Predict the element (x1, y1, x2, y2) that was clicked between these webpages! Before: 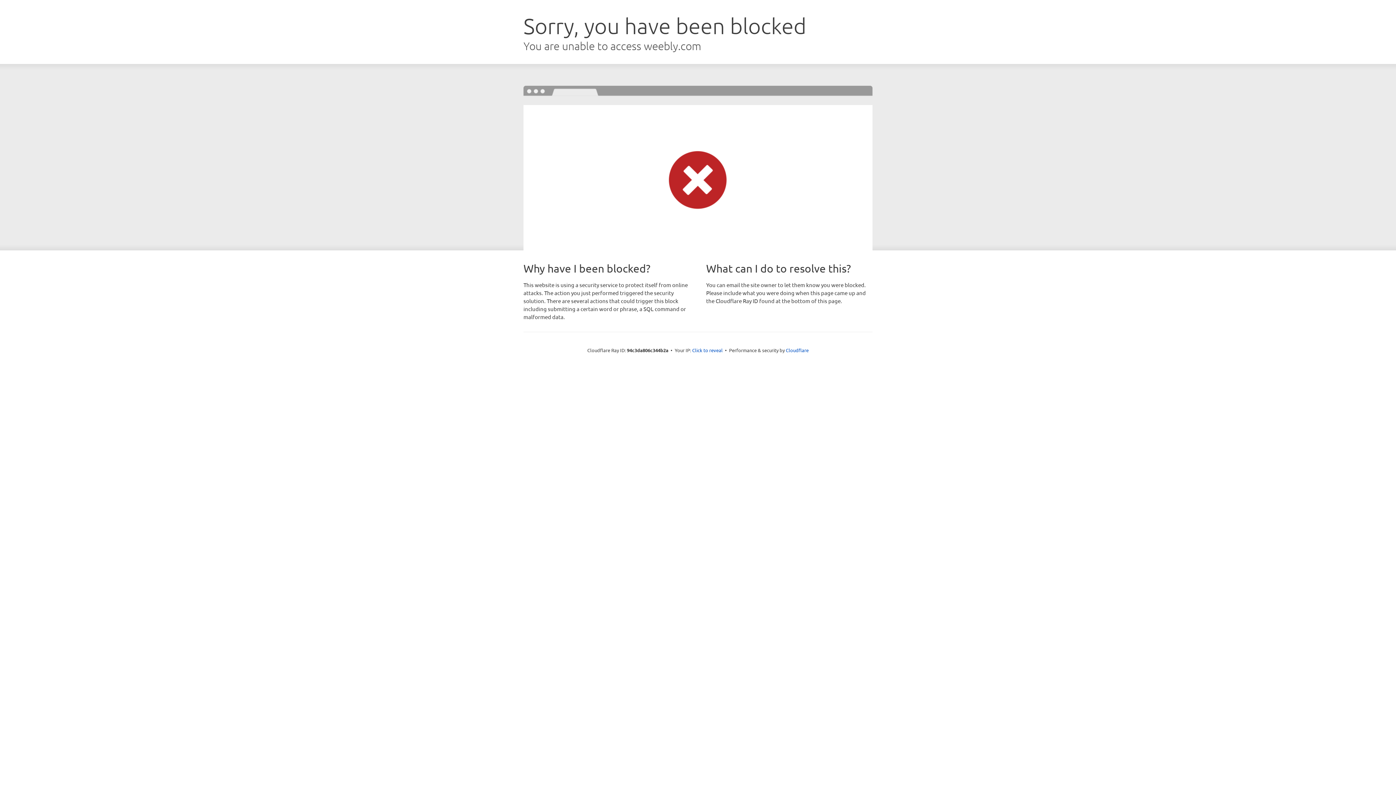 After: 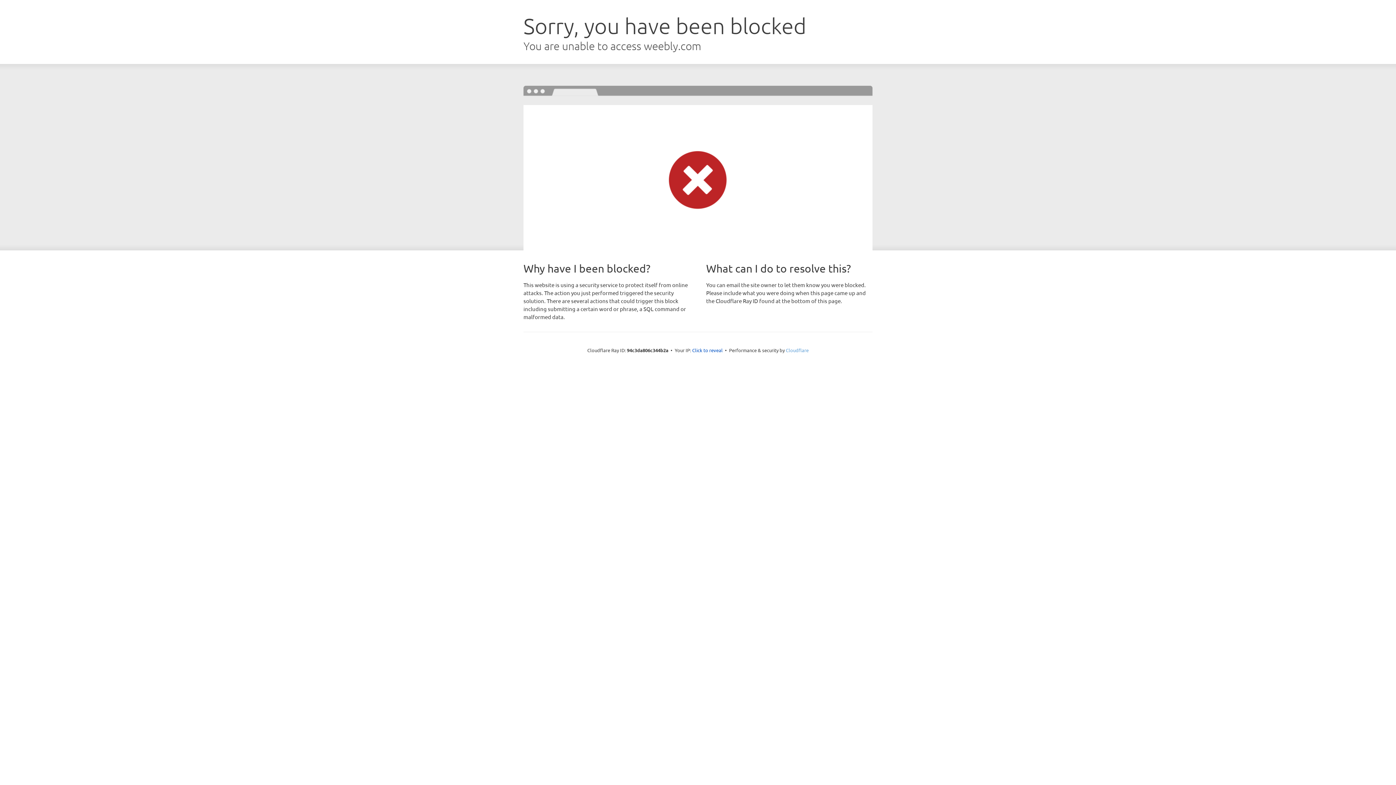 Action: bbox: (786, 347, 808, 353) label: Cloudflare